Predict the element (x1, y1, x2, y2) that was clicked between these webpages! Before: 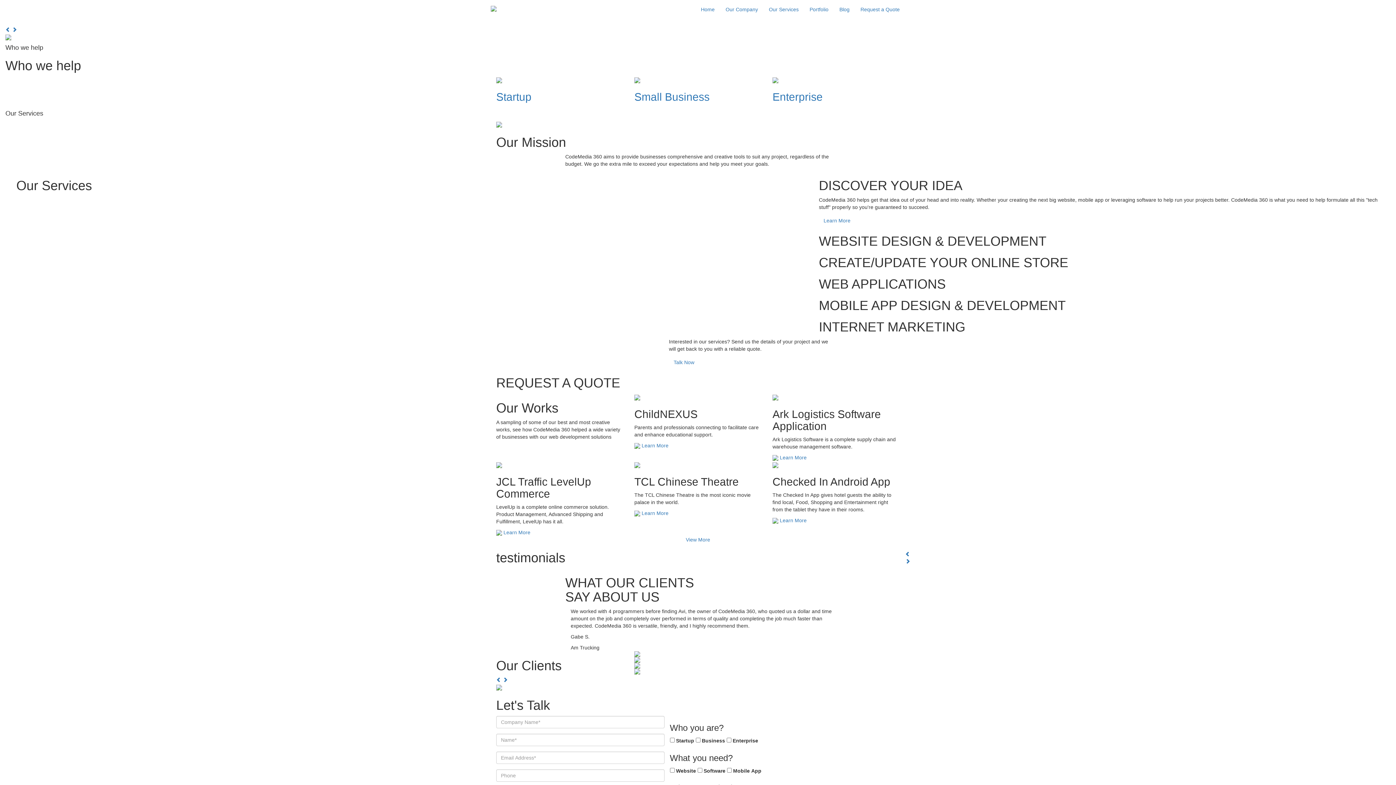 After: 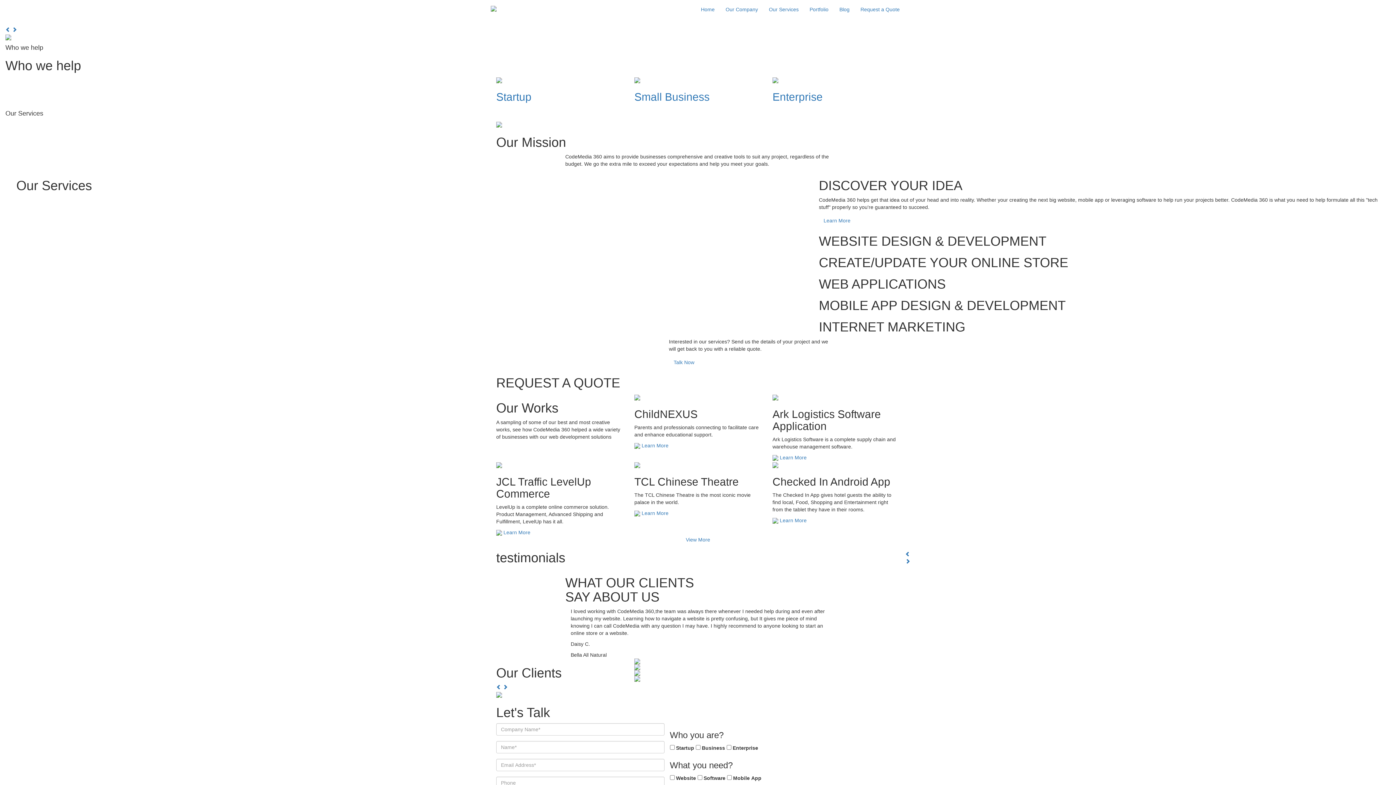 Action: bbox: (503, 529, 530, 535) label: Learn More